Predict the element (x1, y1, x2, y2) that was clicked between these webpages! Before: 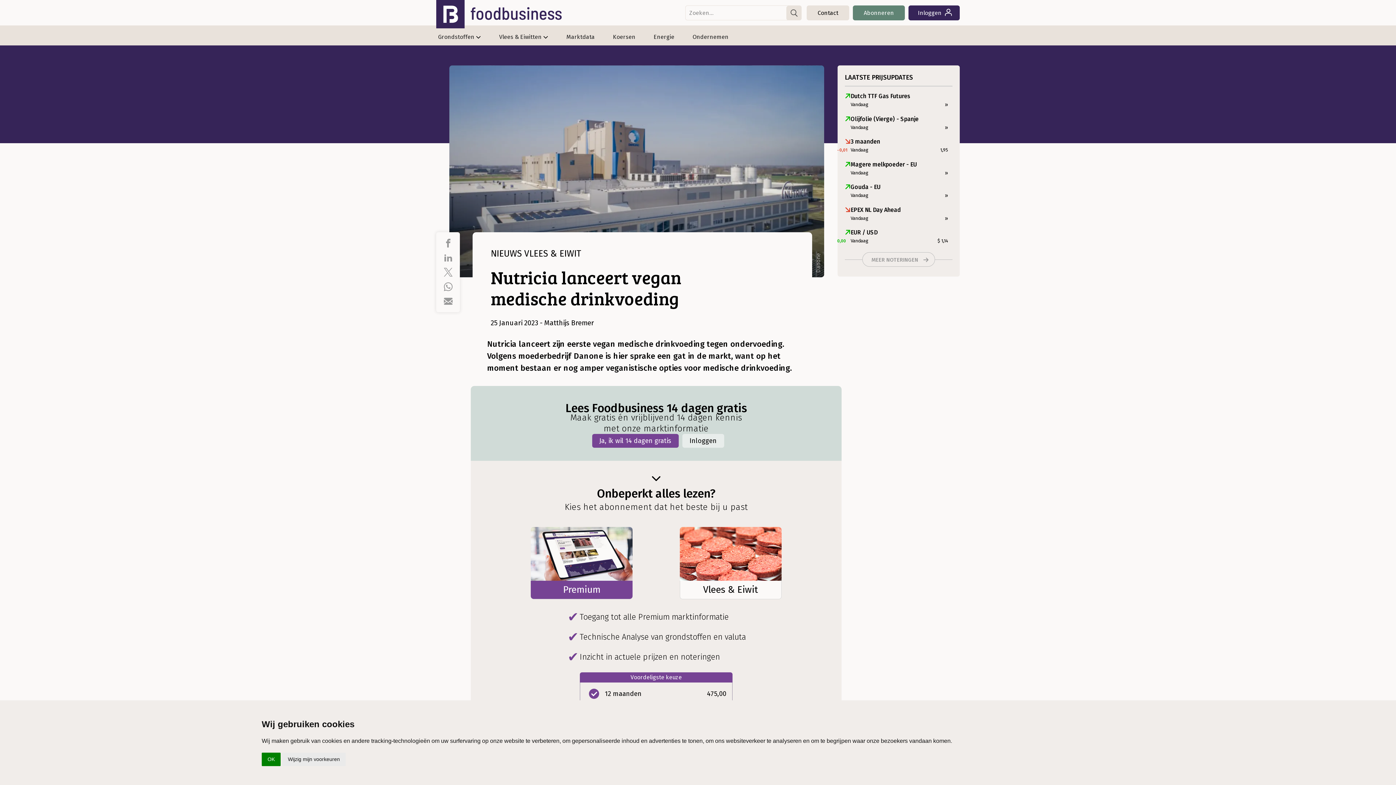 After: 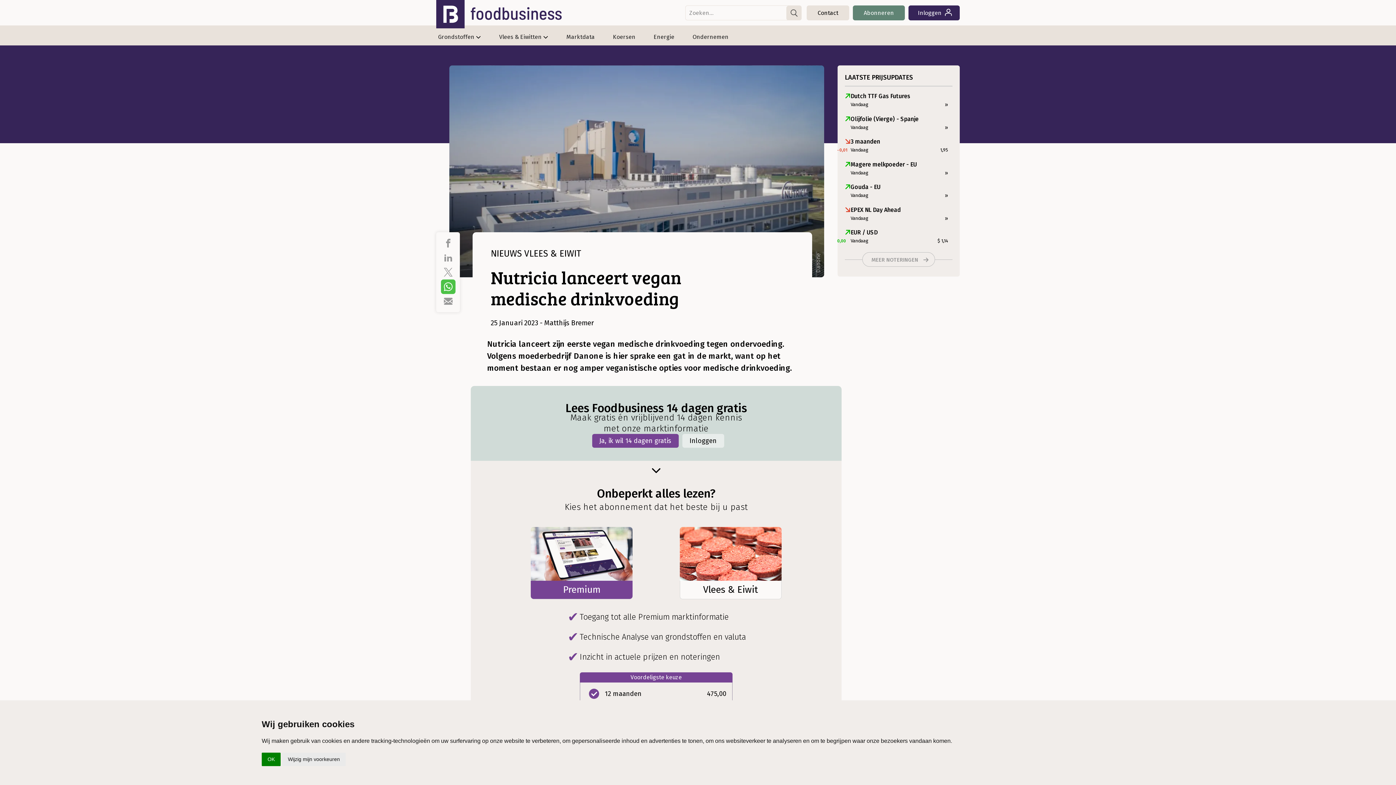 Action: bbox: (440, 279, 455, 294)